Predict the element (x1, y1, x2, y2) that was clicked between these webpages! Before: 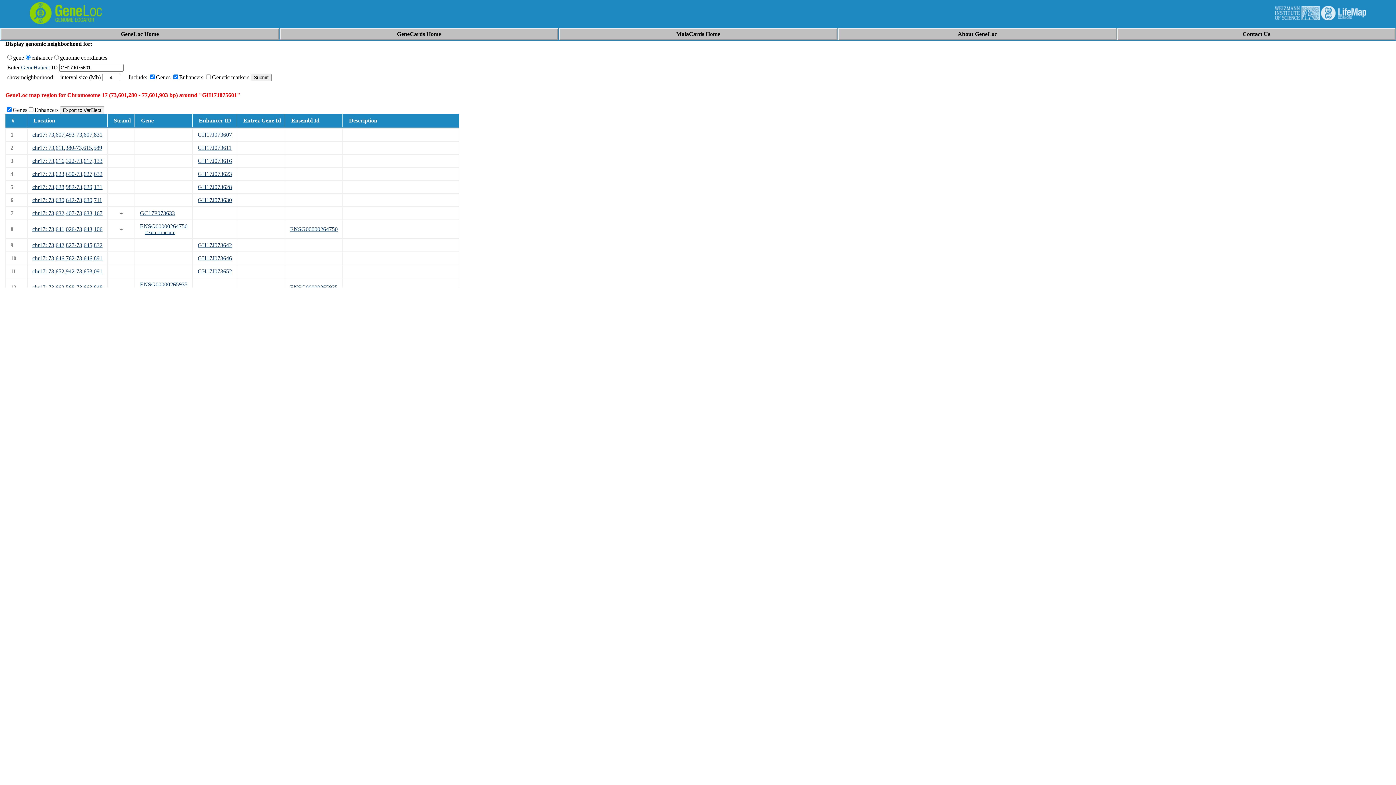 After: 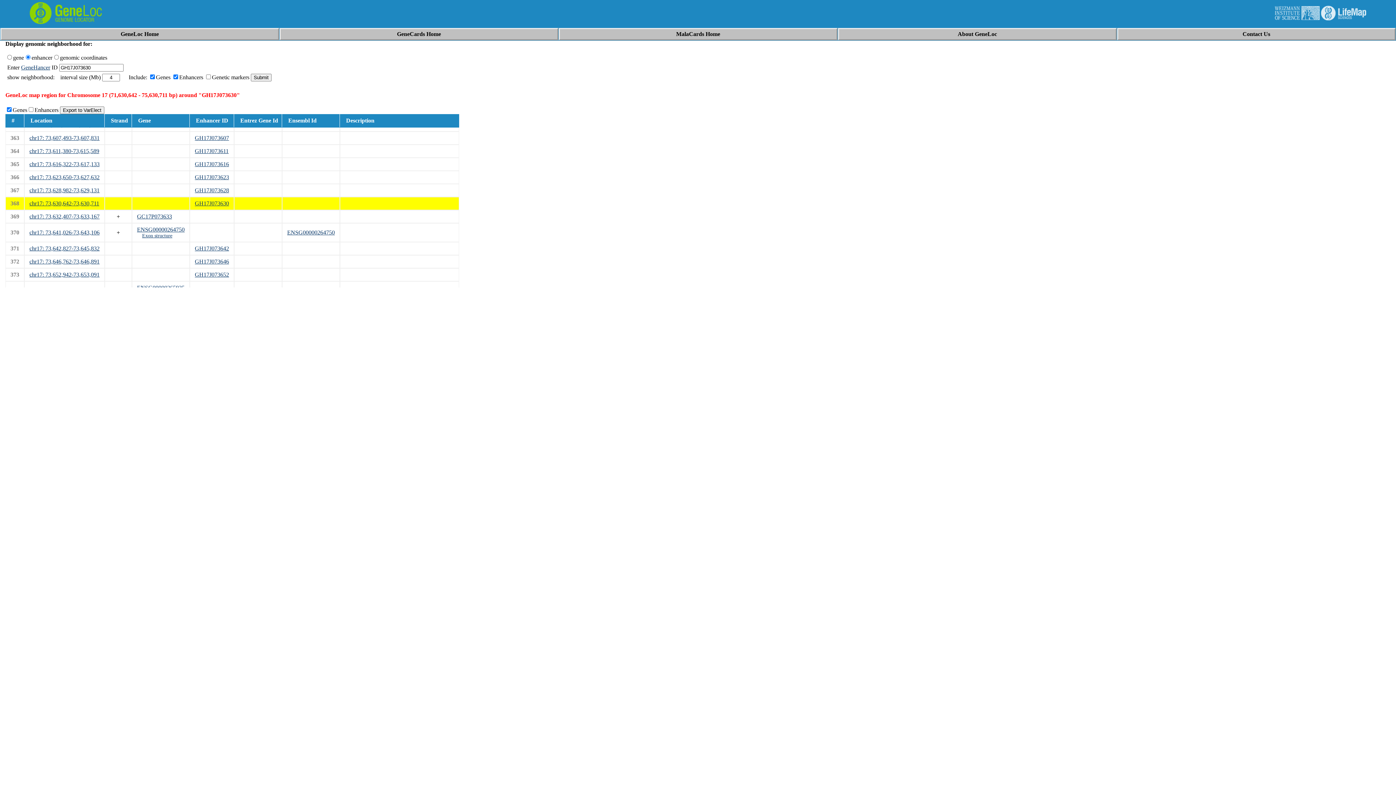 Action: bbox: (32, 197, 102, 203) label: chr17: 73,630,642-73,630,711